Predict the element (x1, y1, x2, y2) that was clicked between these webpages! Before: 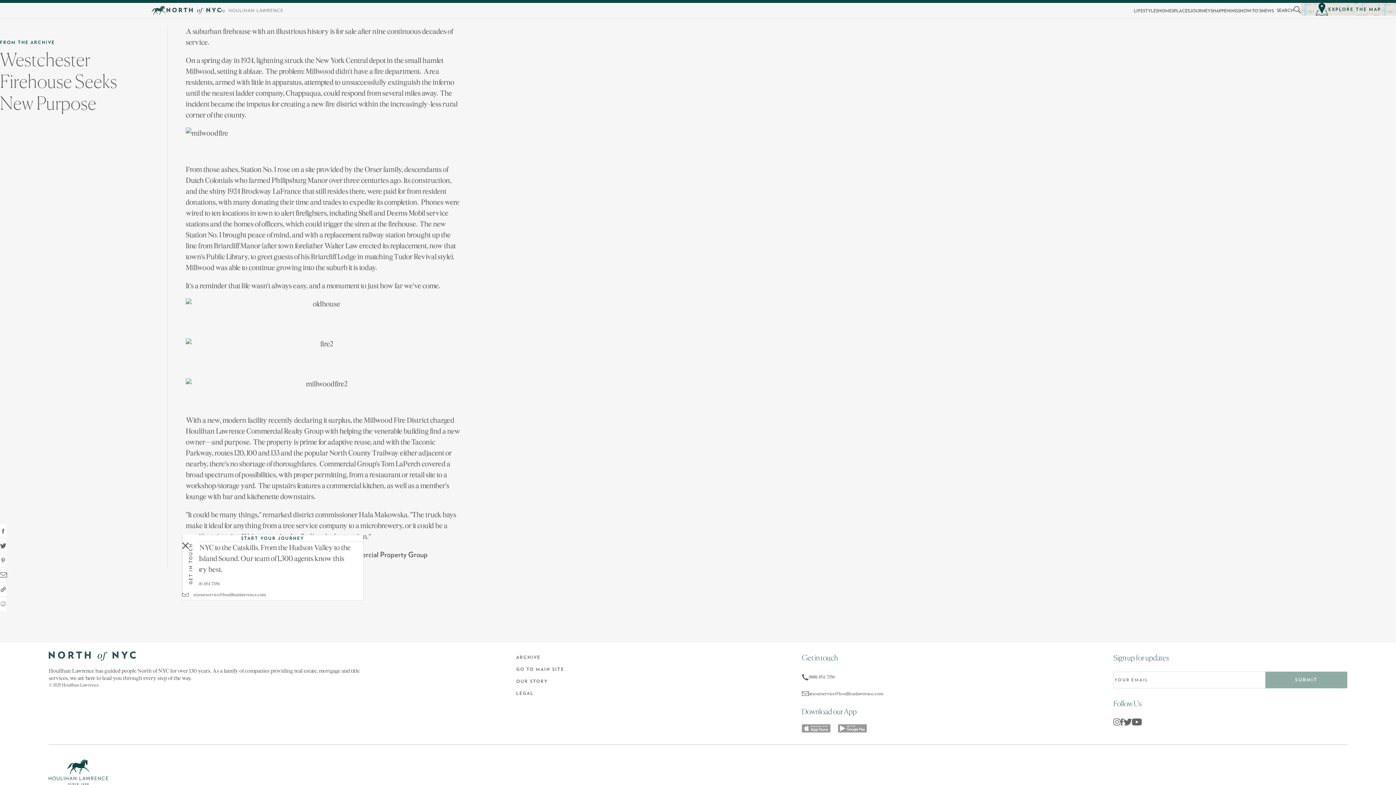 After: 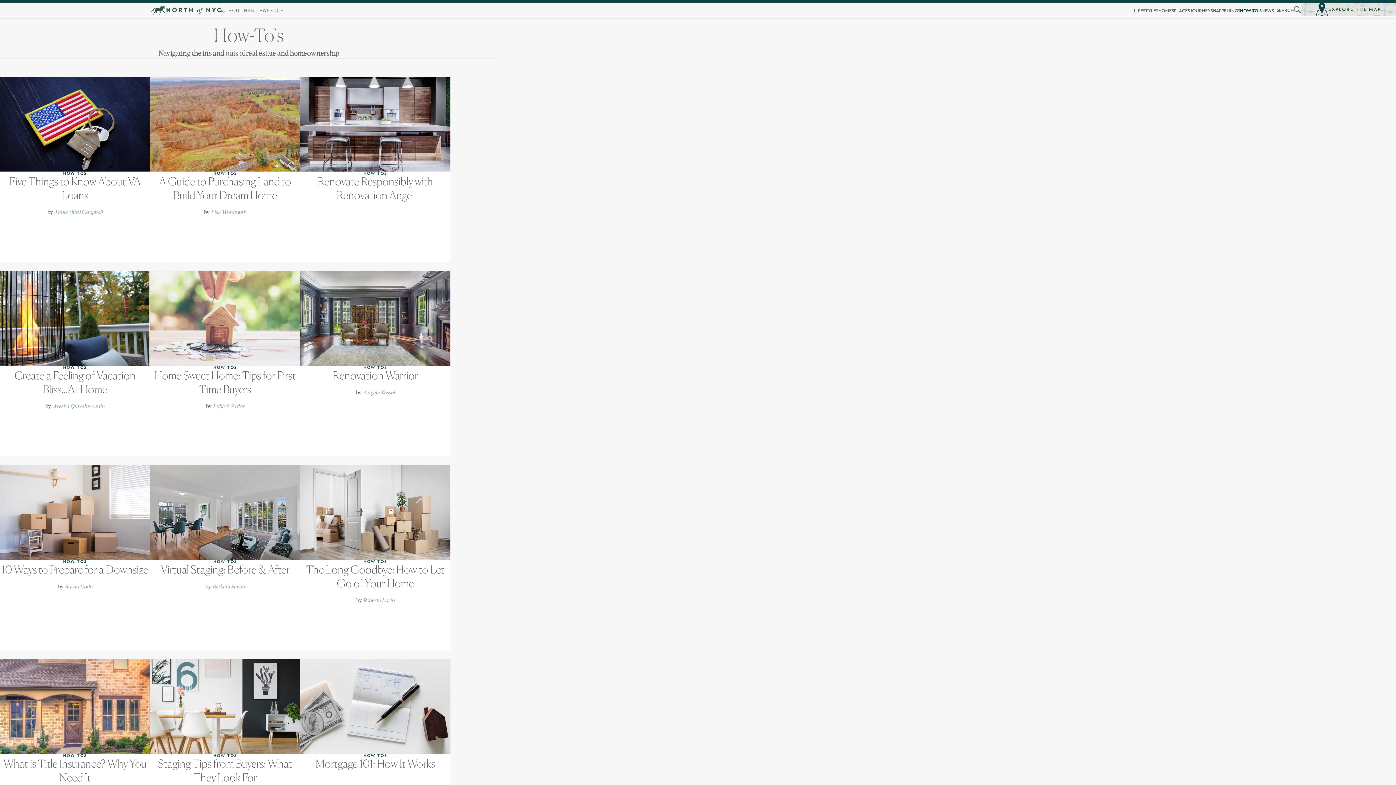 Action: label: HOW-TO'S bbox: (1240, 5, 1261, 16)